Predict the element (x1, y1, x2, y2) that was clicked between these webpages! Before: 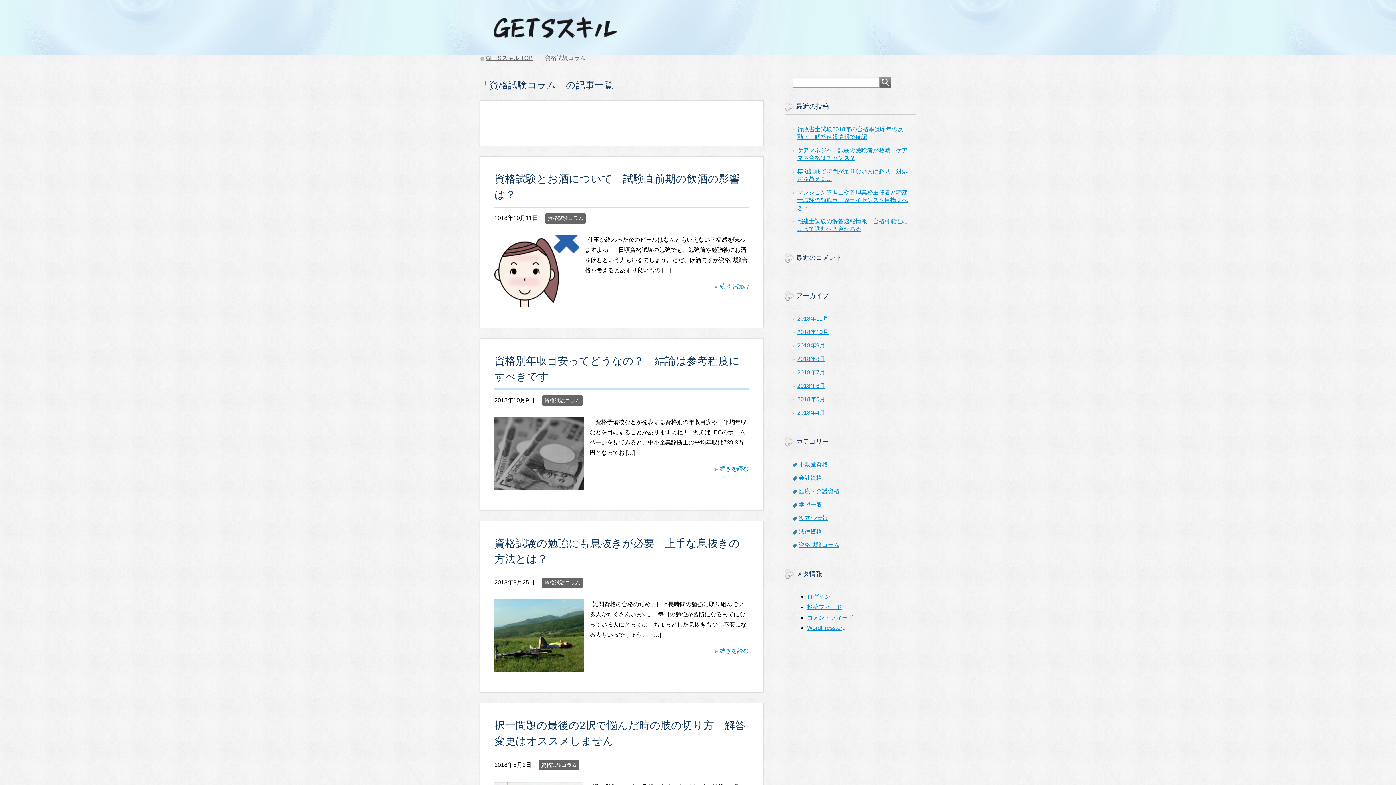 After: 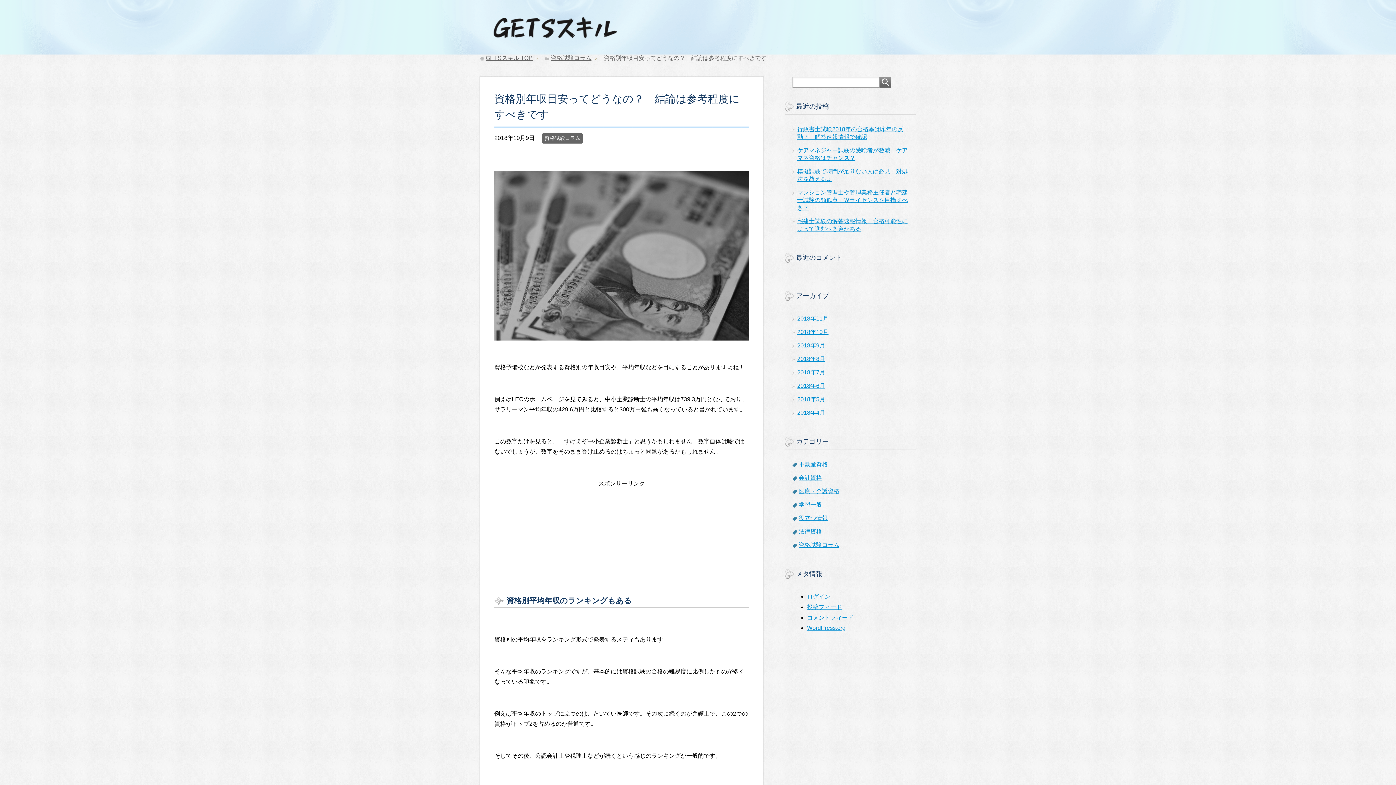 Action: bbox: (494, 481, 584, 487)